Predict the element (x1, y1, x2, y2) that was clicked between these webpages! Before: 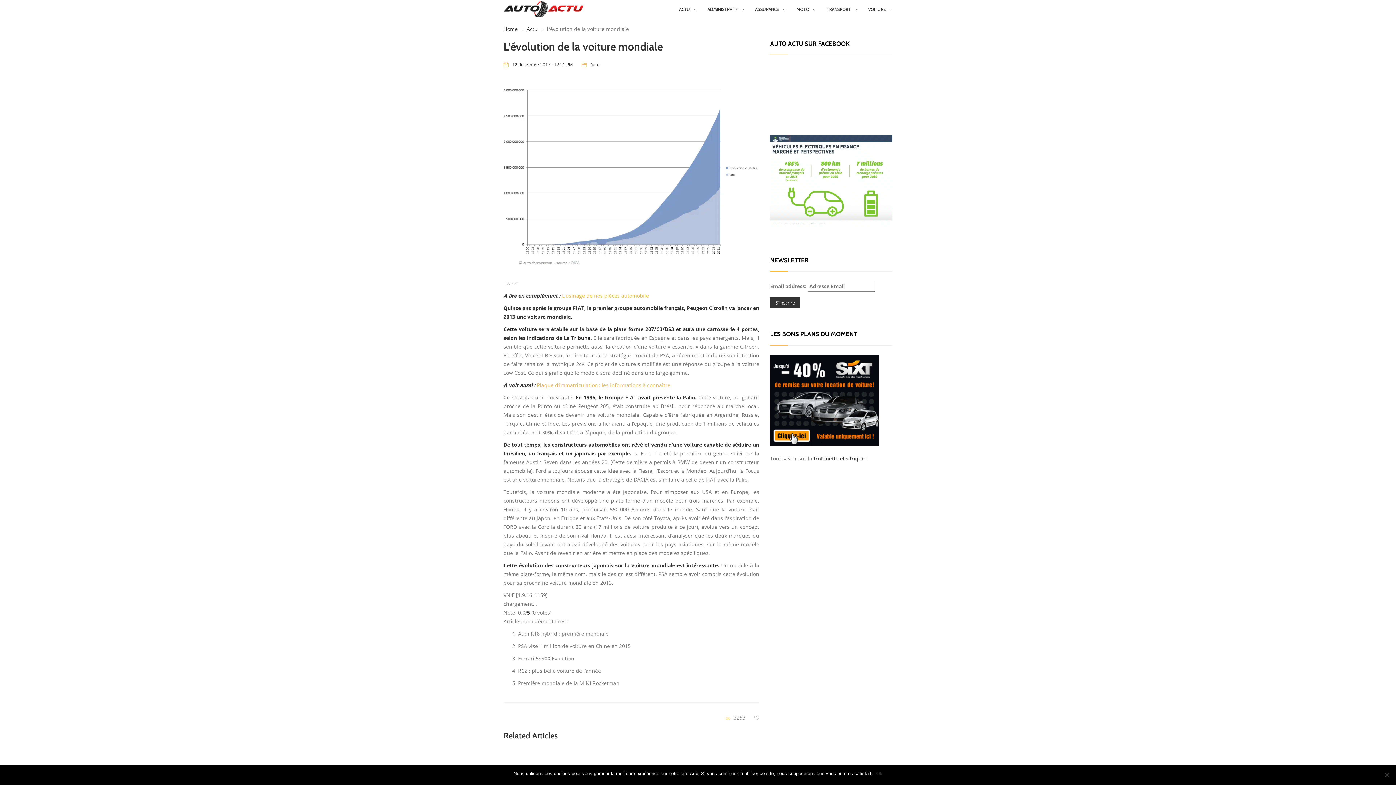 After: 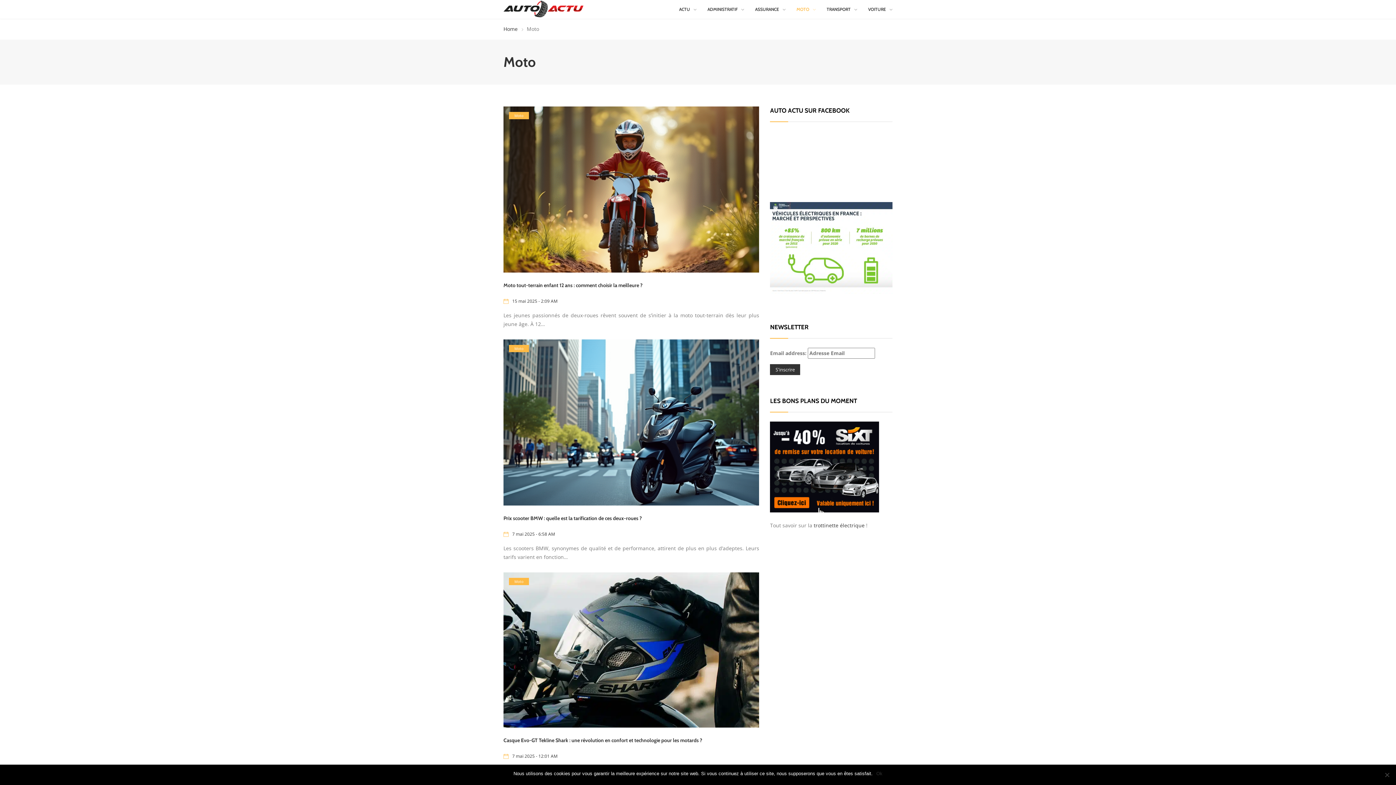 Action: bbox: (796, 0, 816, 18) label: MOTO